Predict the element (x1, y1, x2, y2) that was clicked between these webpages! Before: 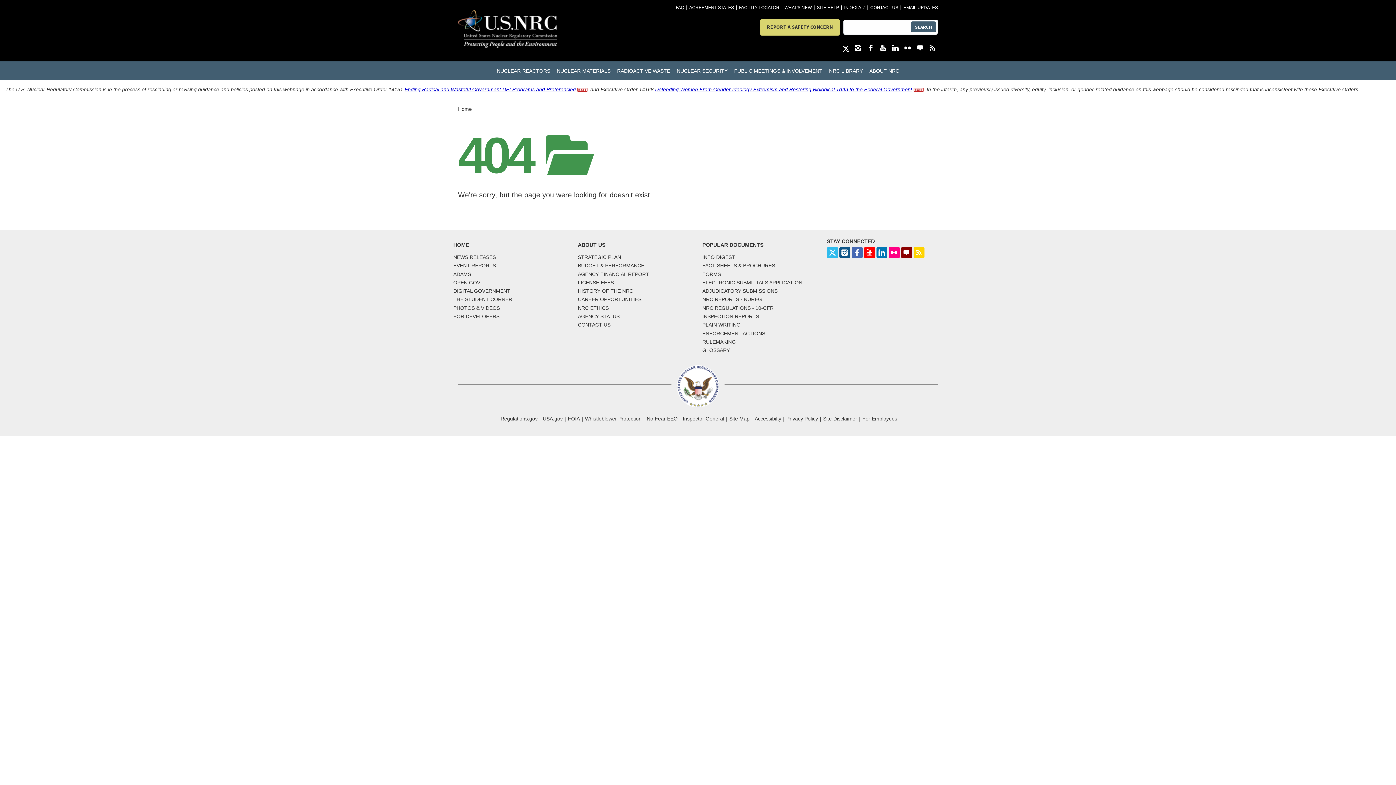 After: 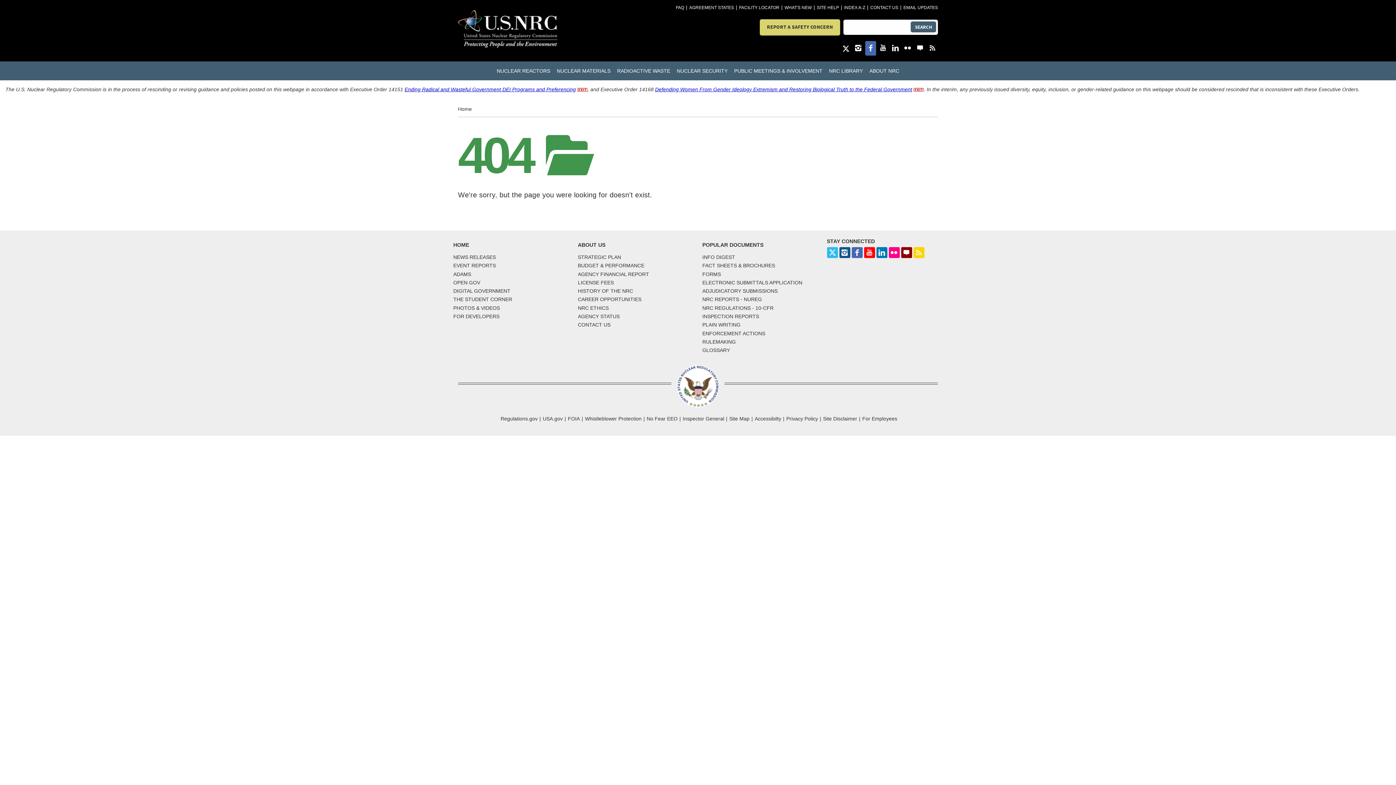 Action: bbox: (865, 41, 876, 55)